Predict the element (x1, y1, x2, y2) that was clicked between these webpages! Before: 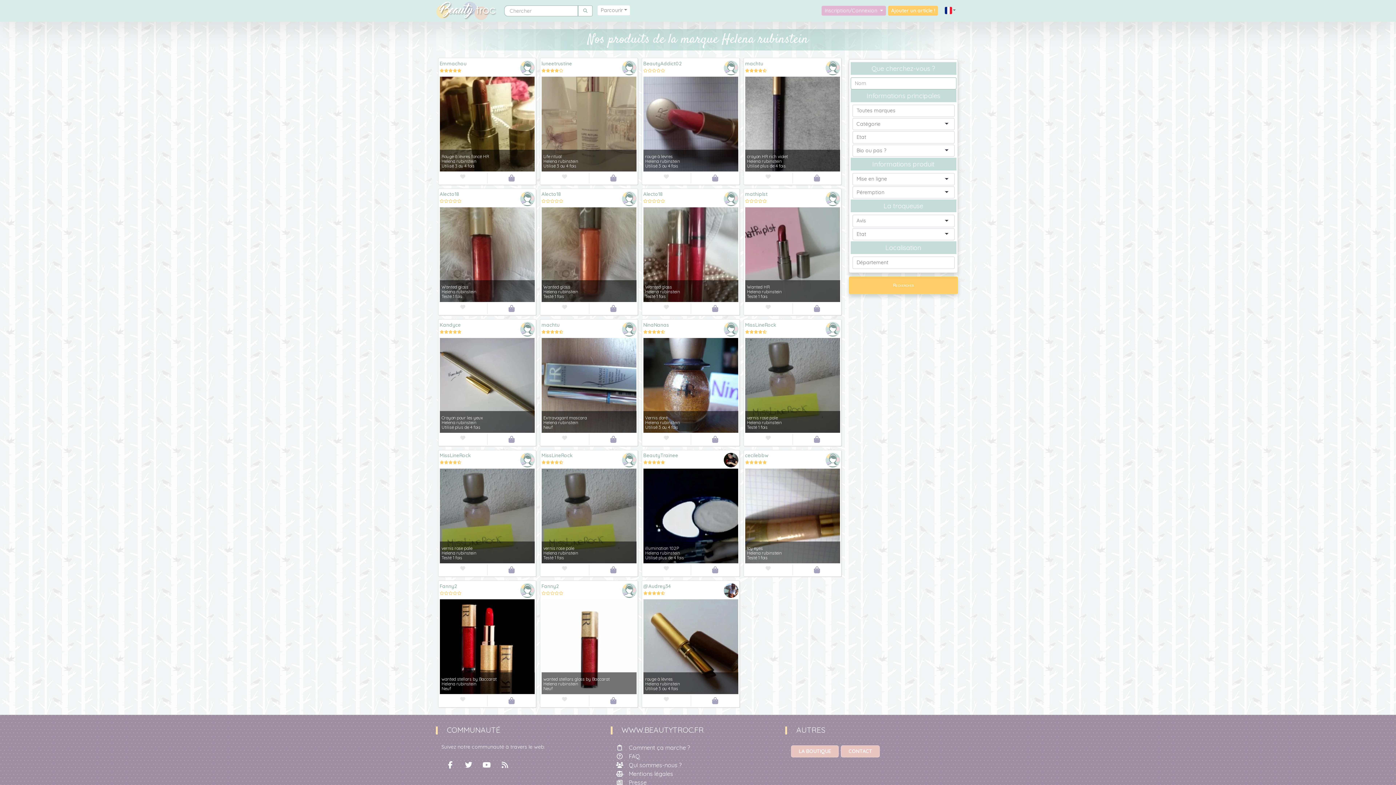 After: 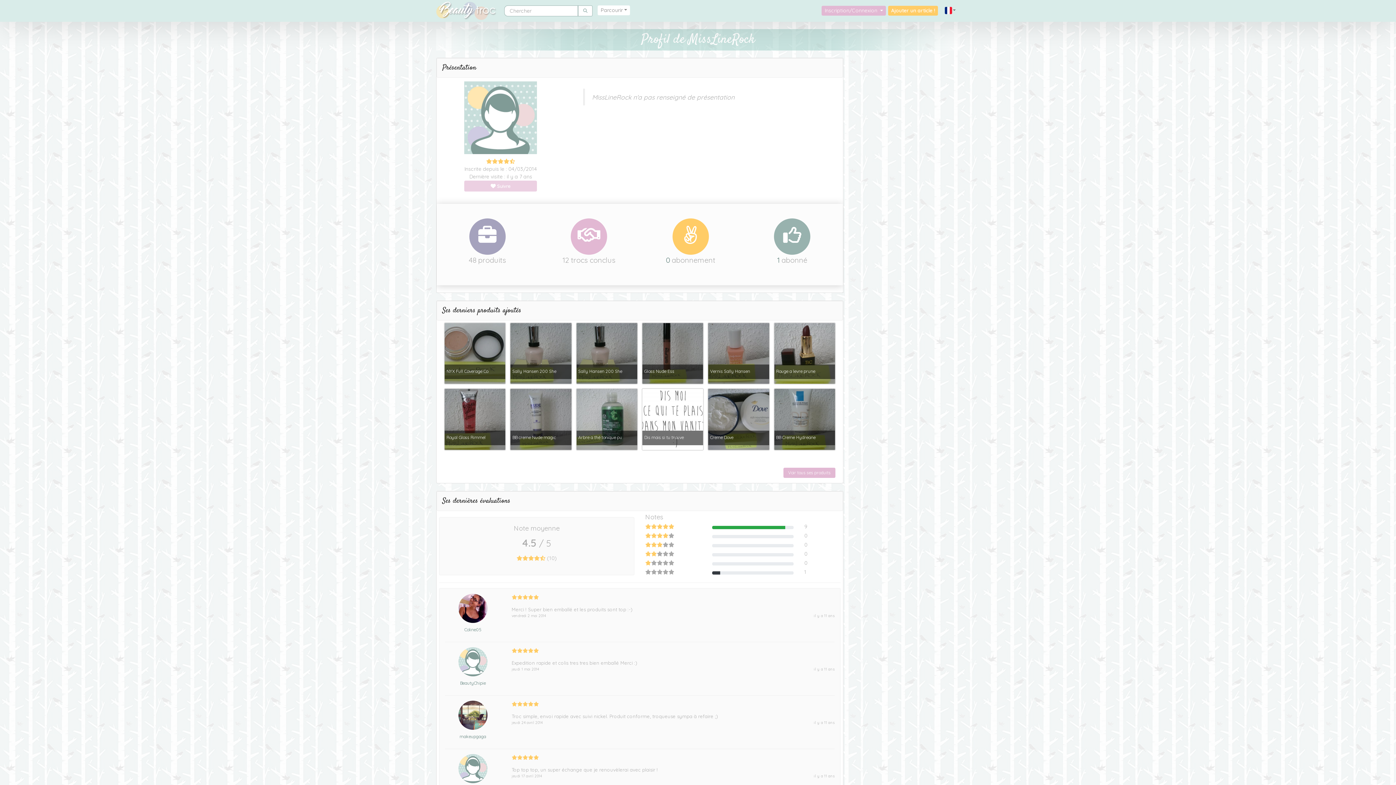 Action: label: MissLineRock bbox: (745, 321, 776, 327)